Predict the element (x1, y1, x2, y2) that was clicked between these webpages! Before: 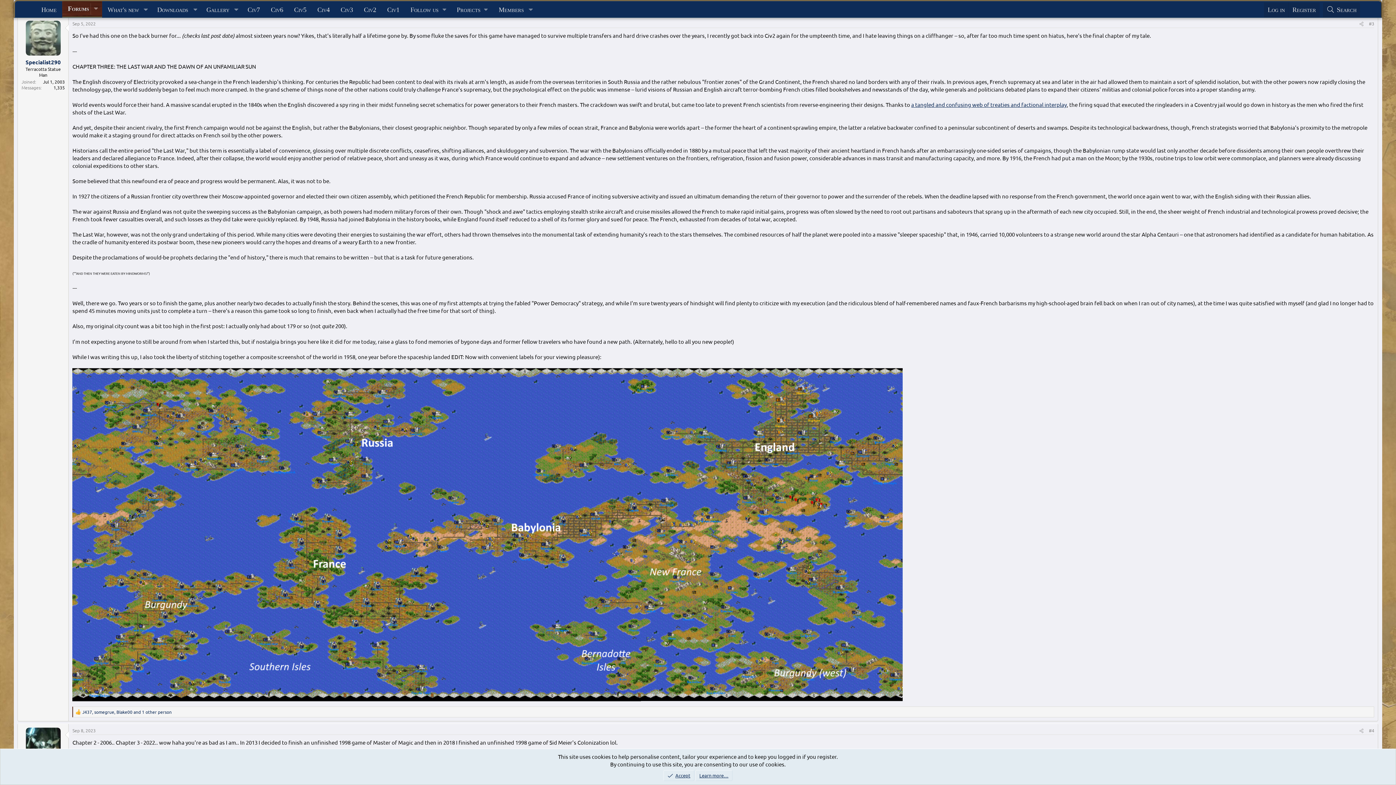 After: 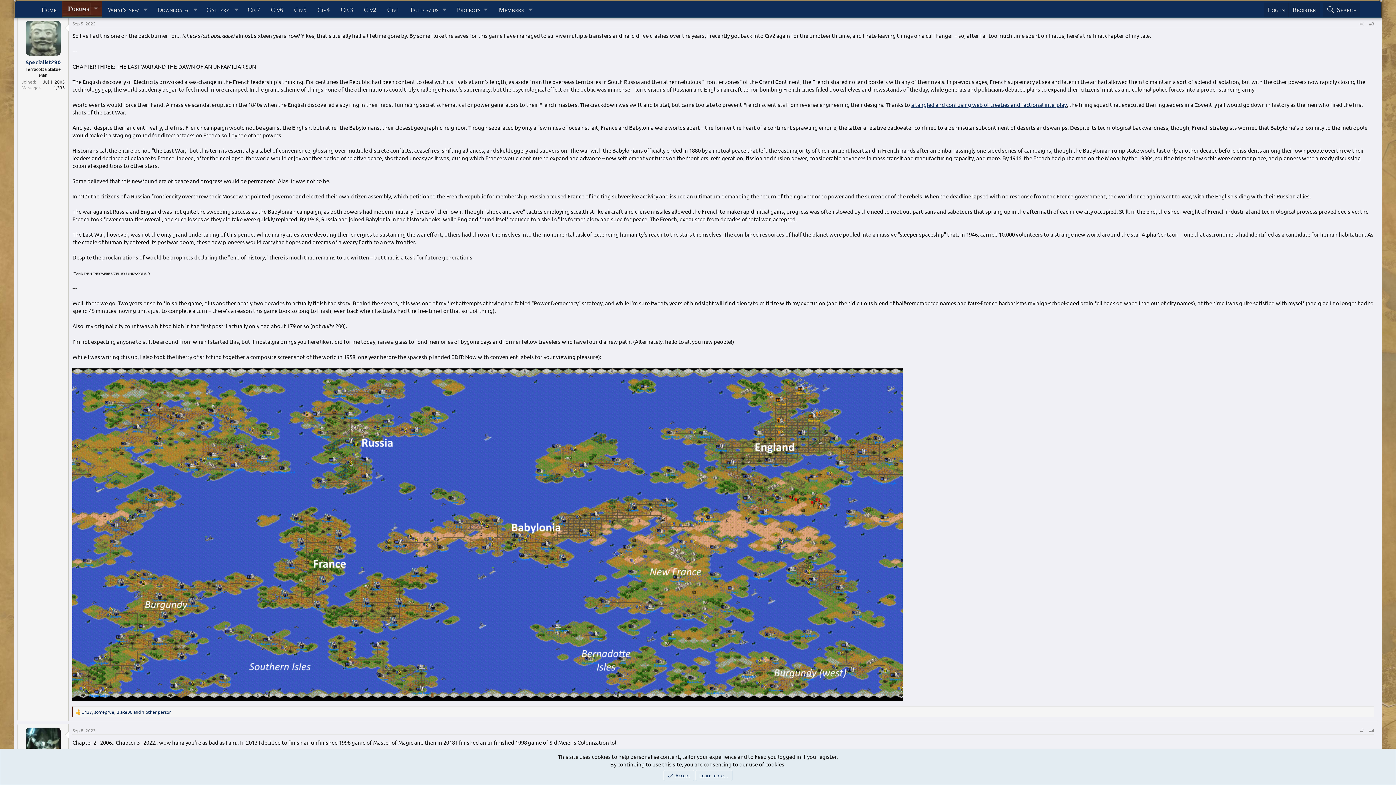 Action: bbox: (72, 20, 95, 26) label: Sep 5, 2022